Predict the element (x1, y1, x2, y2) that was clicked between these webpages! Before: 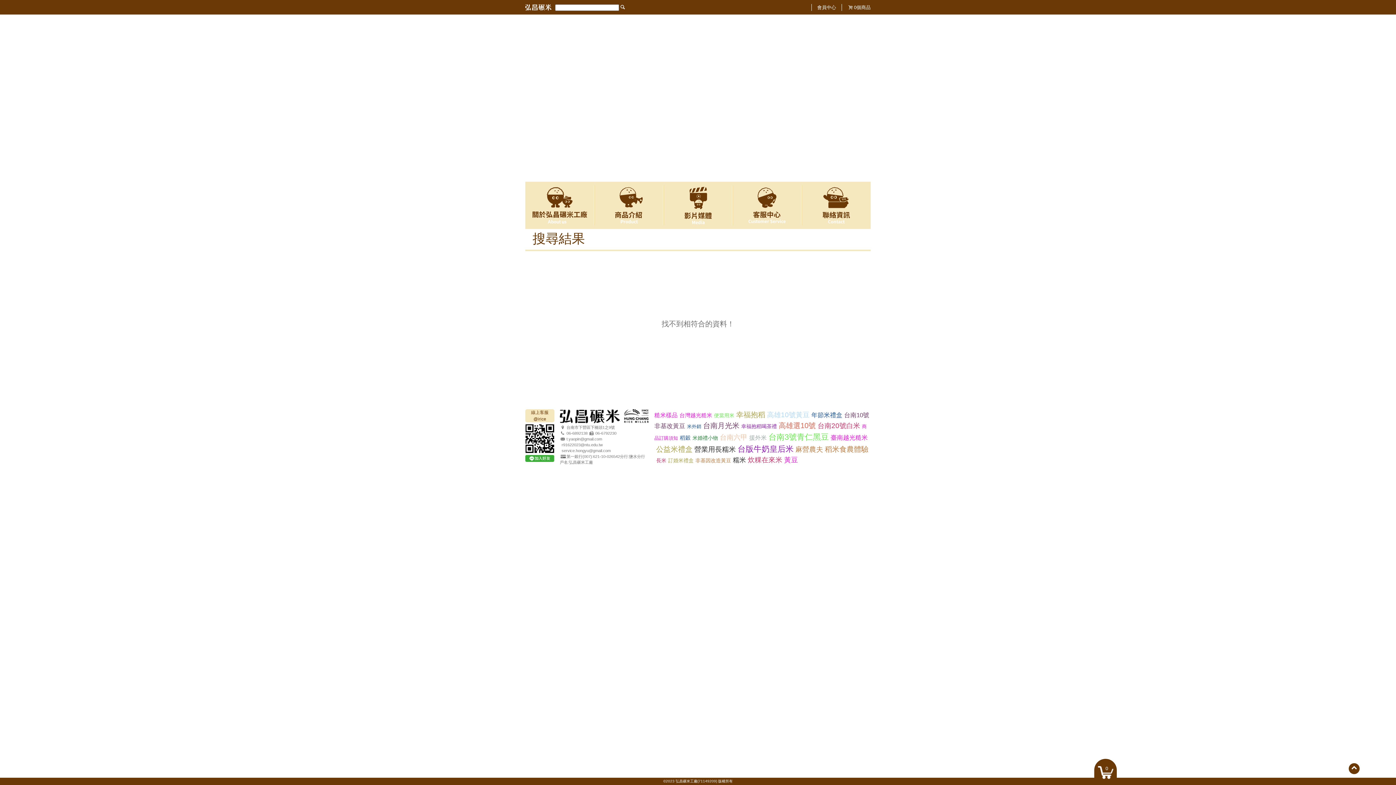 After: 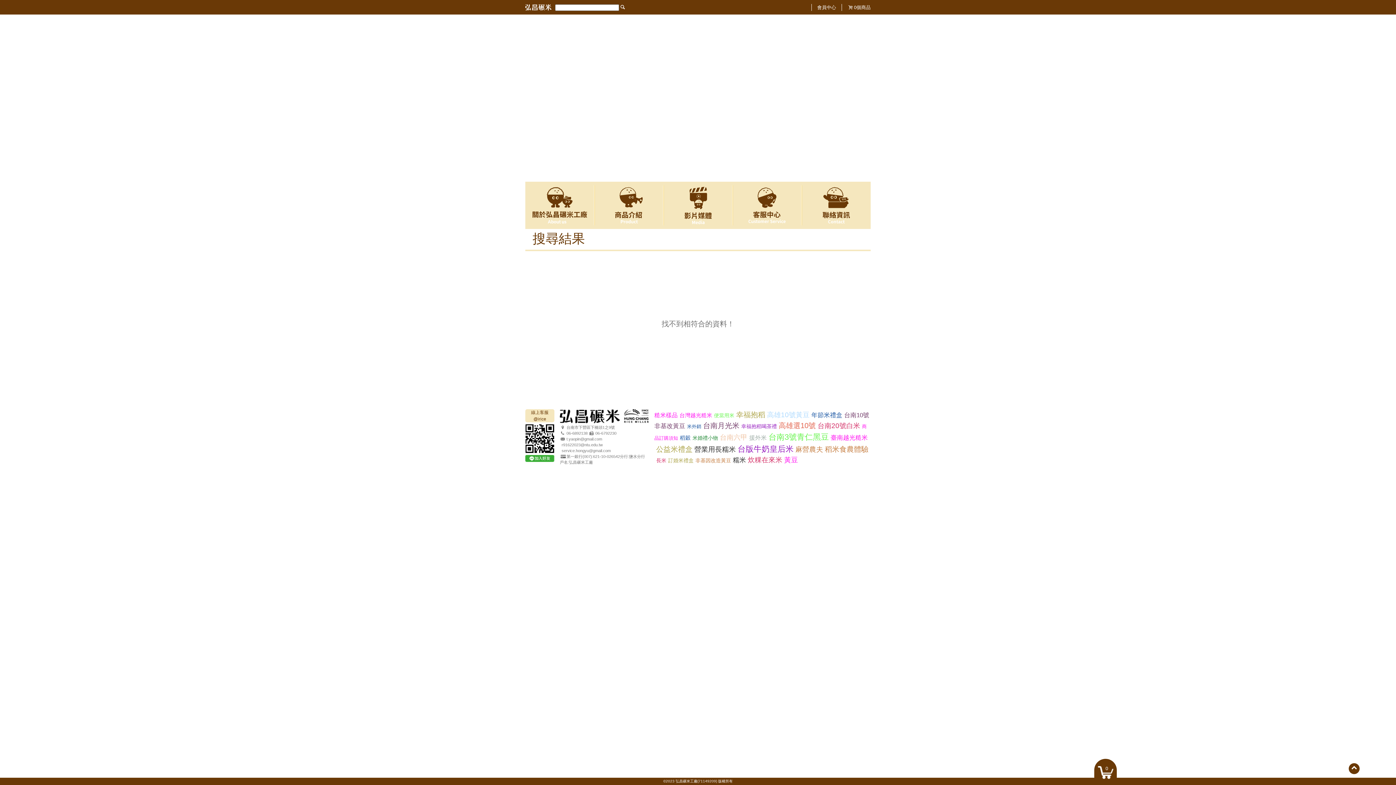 Action: bbox: (525, 435, 554, 440)